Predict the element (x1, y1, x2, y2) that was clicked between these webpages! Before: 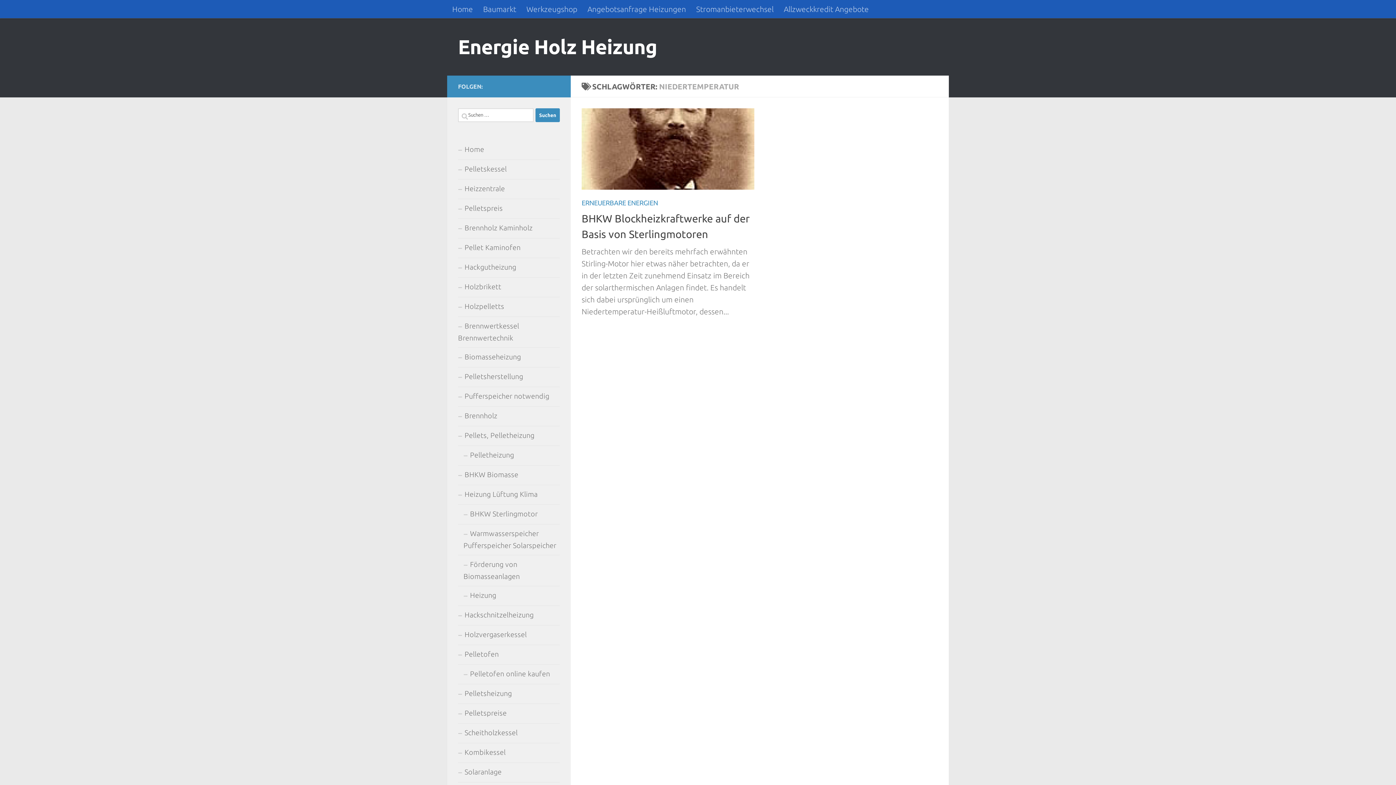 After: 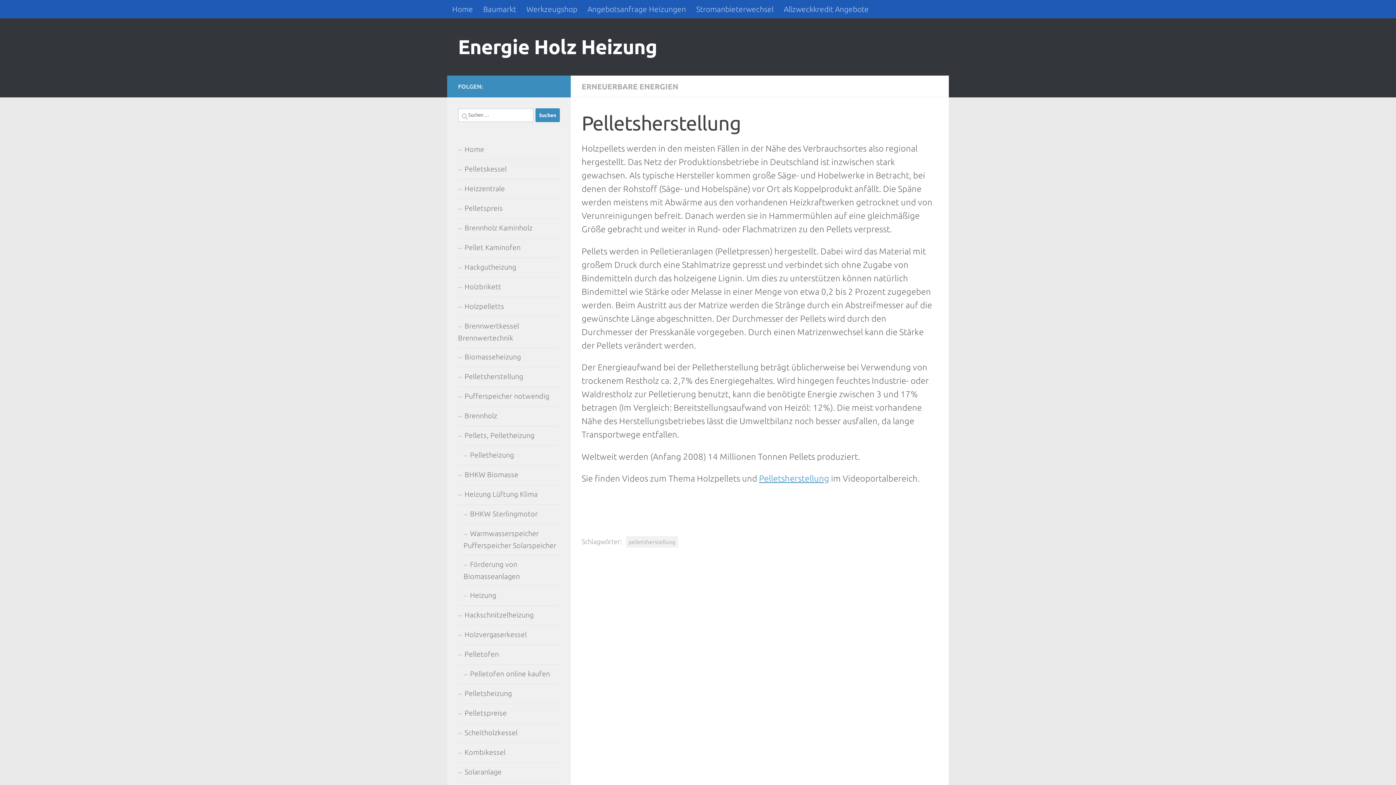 Action: label: Pelletsherstellung bbox: (458, 367, 560, 387)